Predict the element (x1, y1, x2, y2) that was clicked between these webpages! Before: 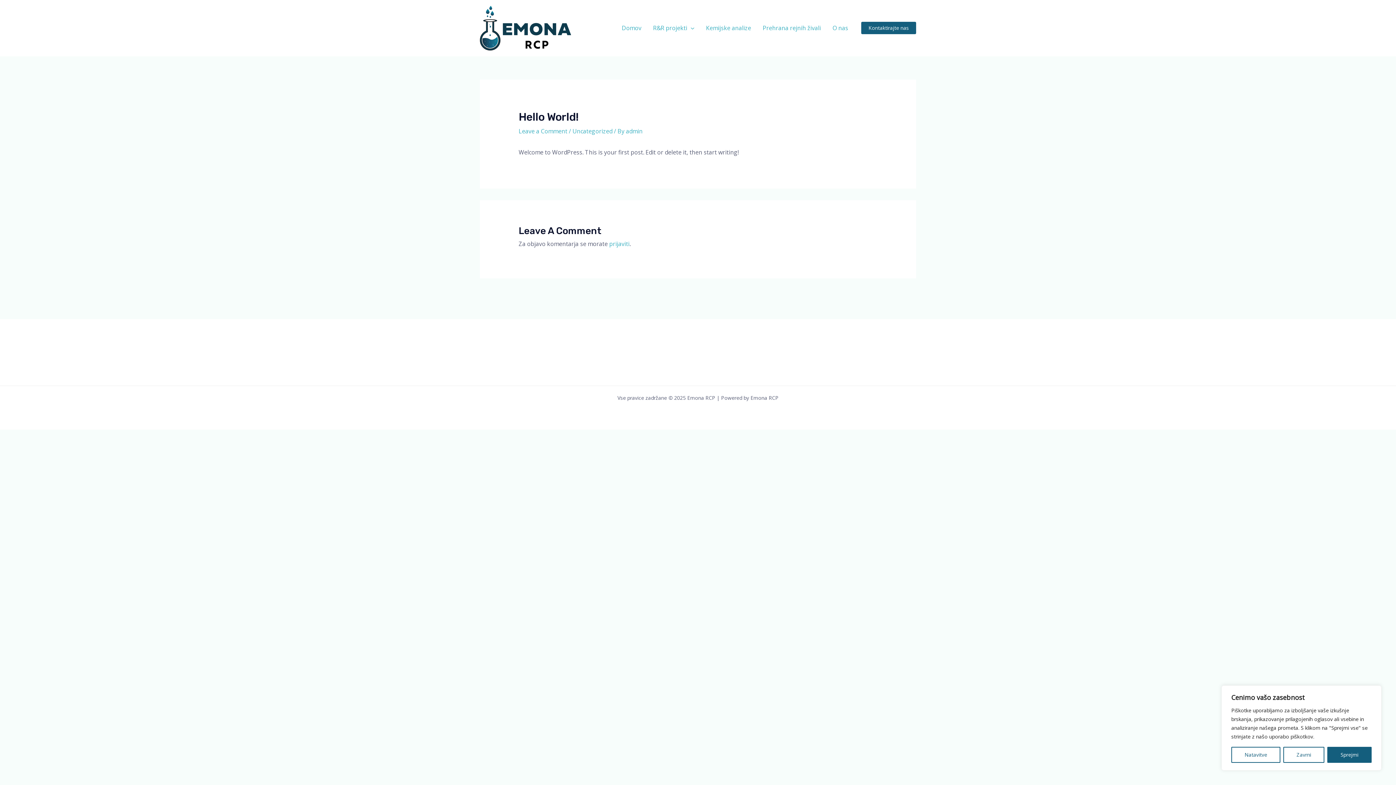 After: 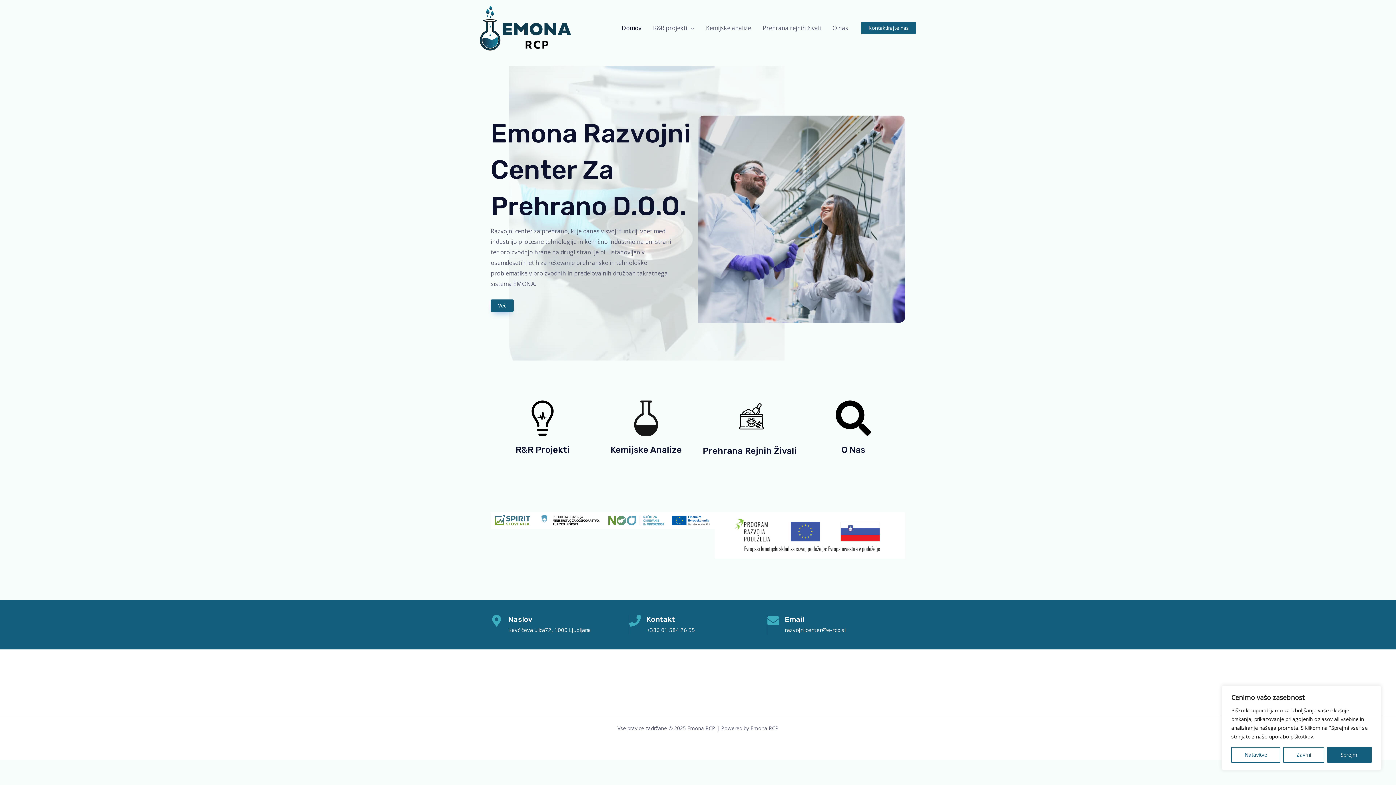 Action: bbox: (480, 23, 571, 31)